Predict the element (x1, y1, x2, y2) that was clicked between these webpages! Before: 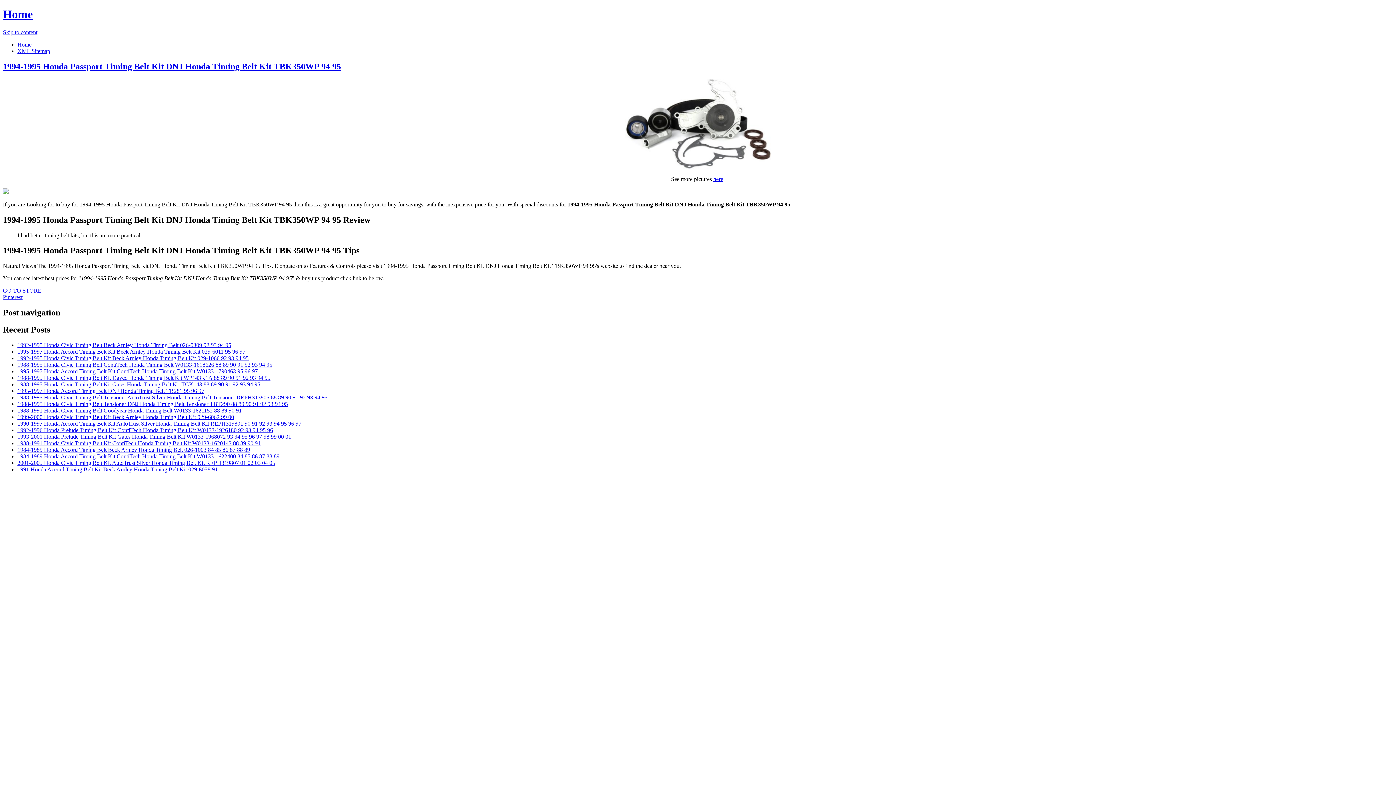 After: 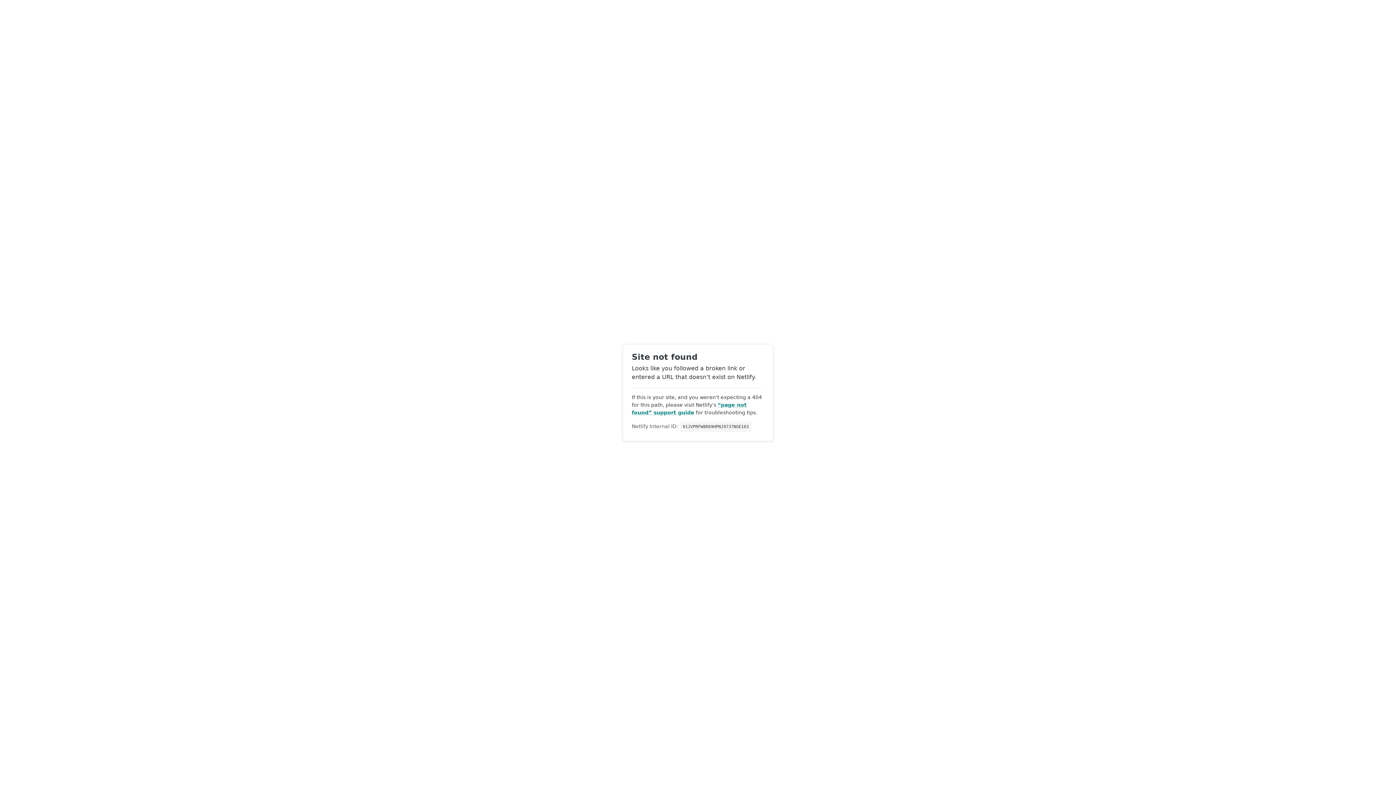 Action: bbox: (17, 41, 31, 47) label: Home